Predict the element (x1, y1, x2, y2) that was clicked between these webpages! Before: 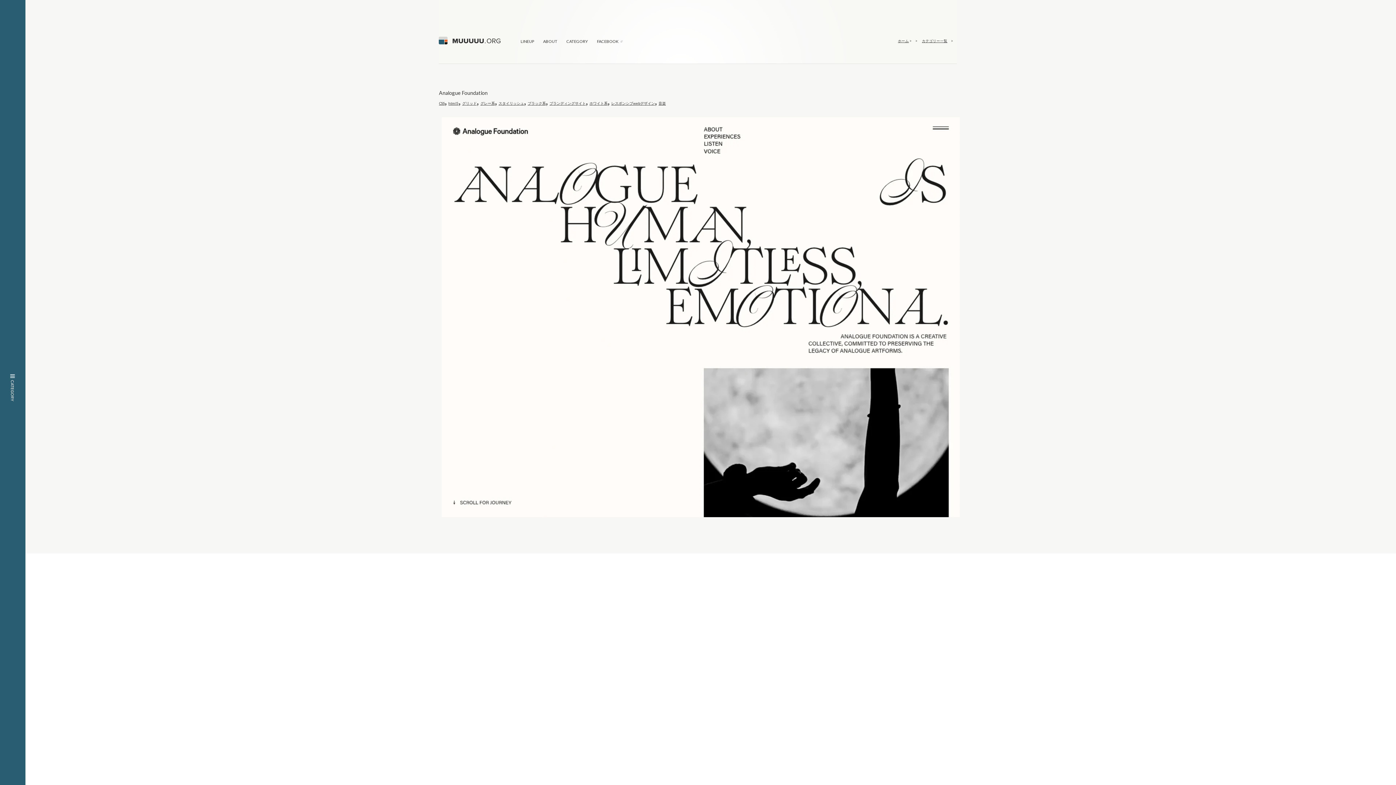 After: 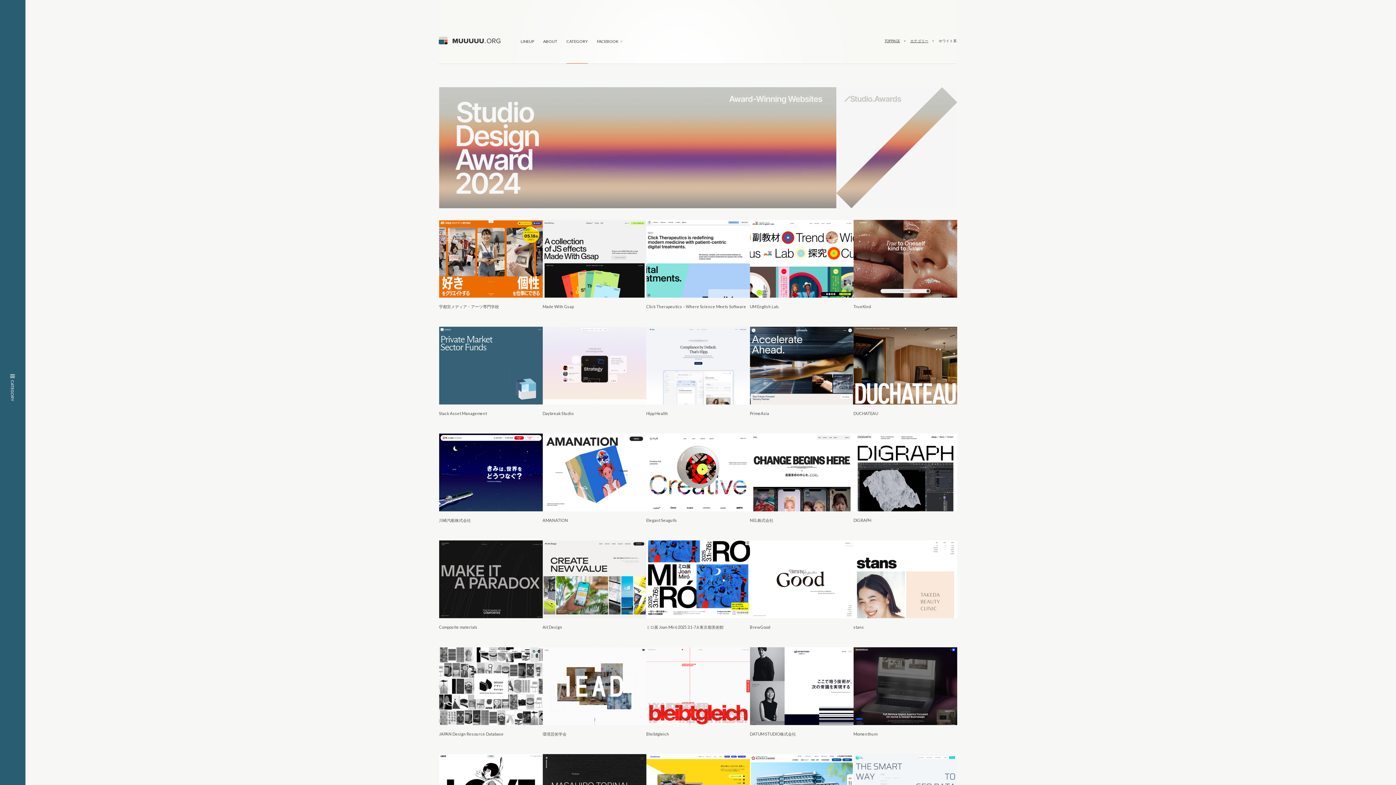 Action: bbox: (589, 101, 607, 105) label: ホワイト系